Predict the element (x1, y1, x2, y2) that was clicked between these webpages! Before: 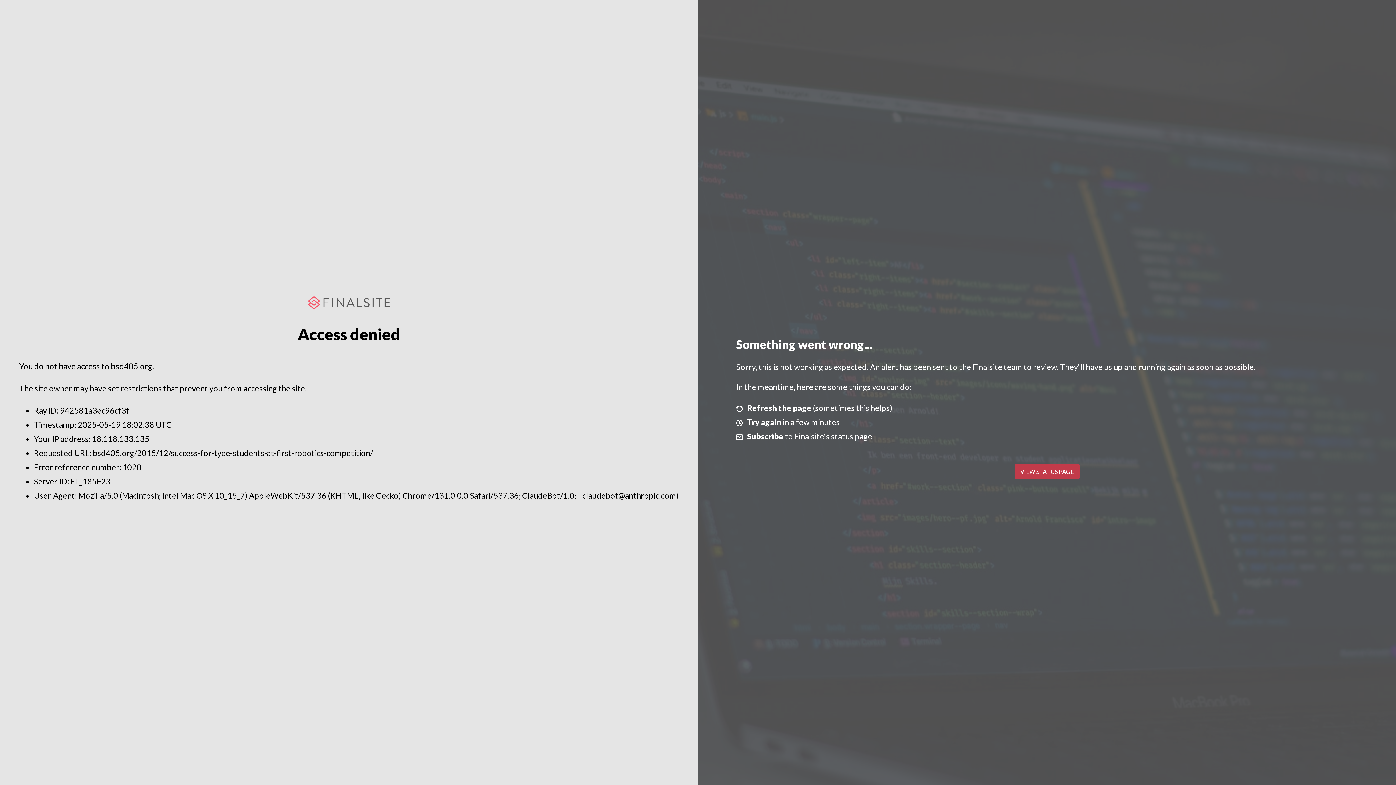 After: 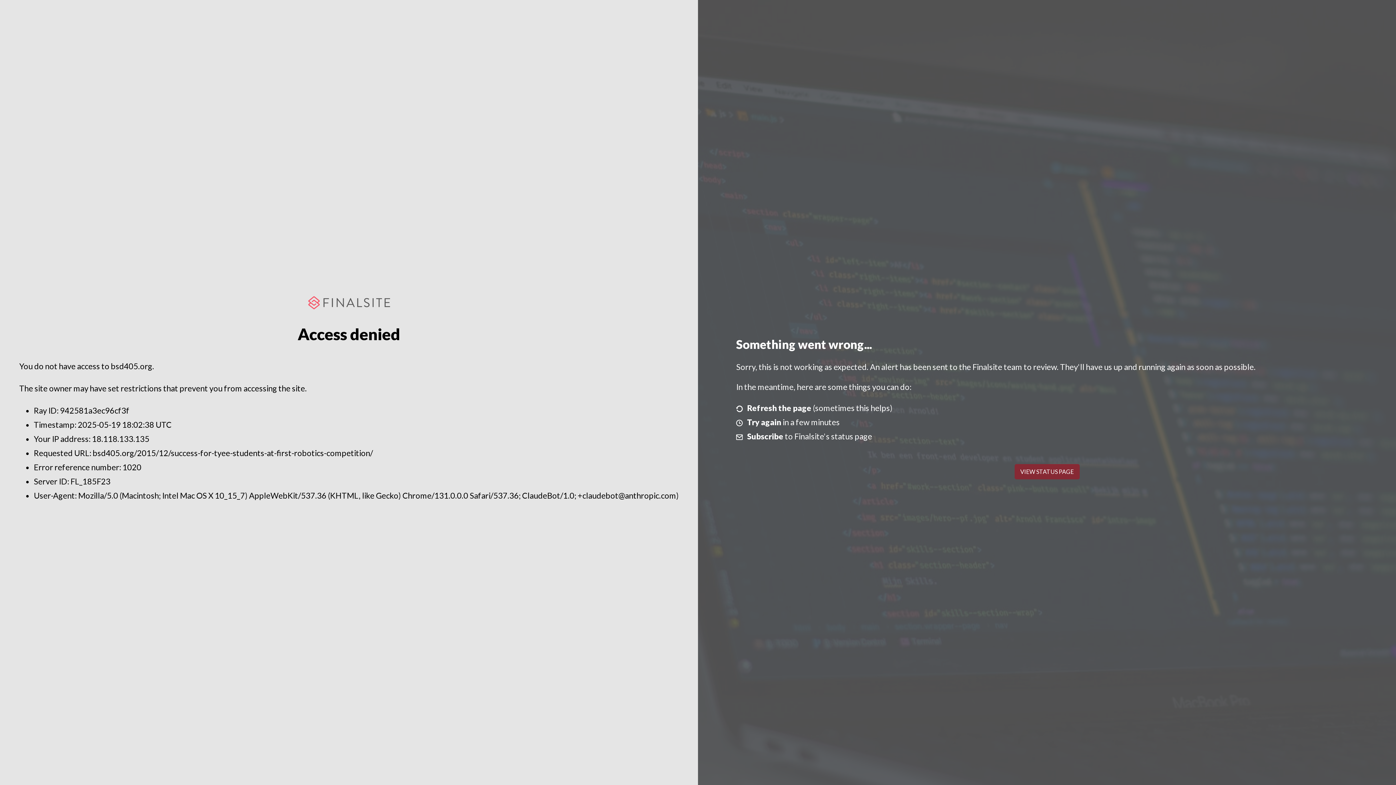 Action: bbox: (1014, 464, 1079, 479) label: VIEW STATUS PAGE